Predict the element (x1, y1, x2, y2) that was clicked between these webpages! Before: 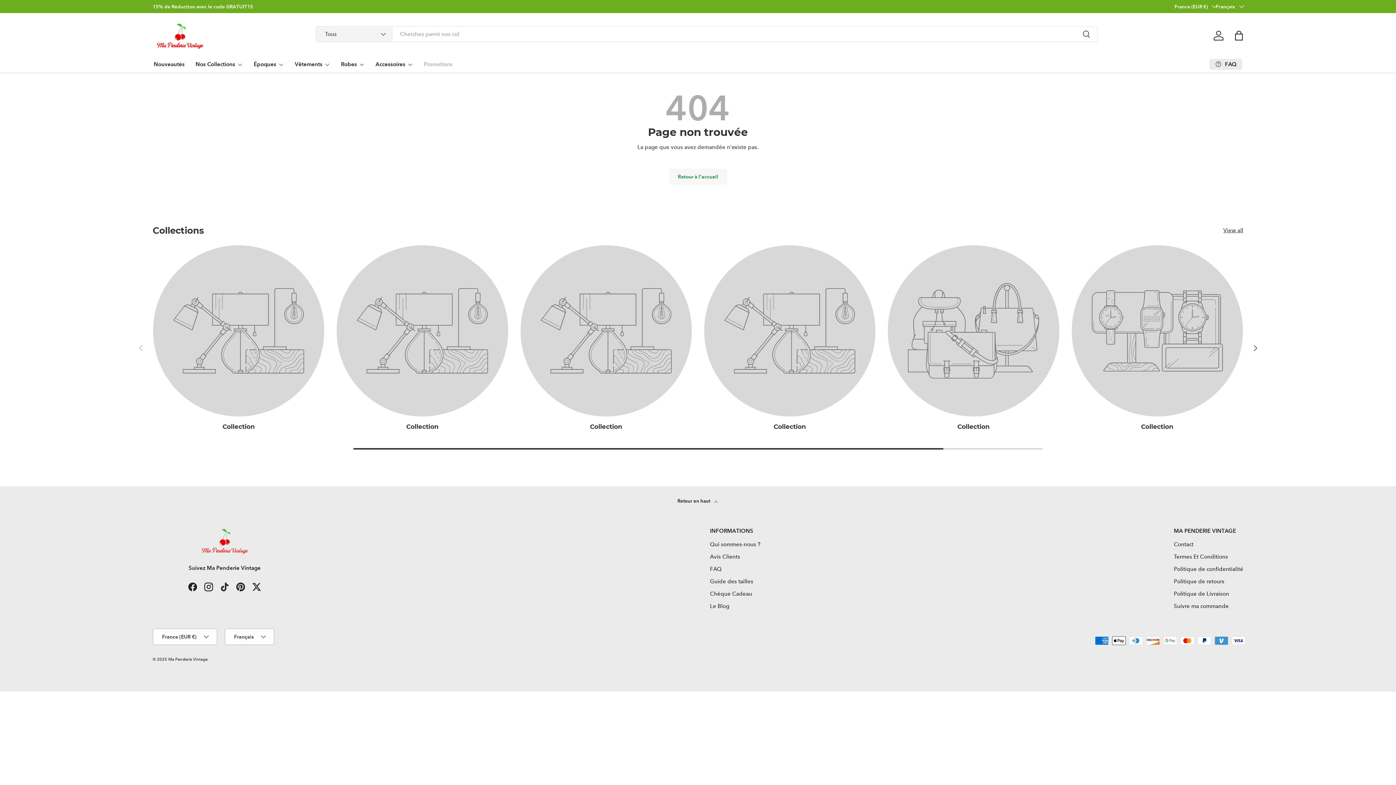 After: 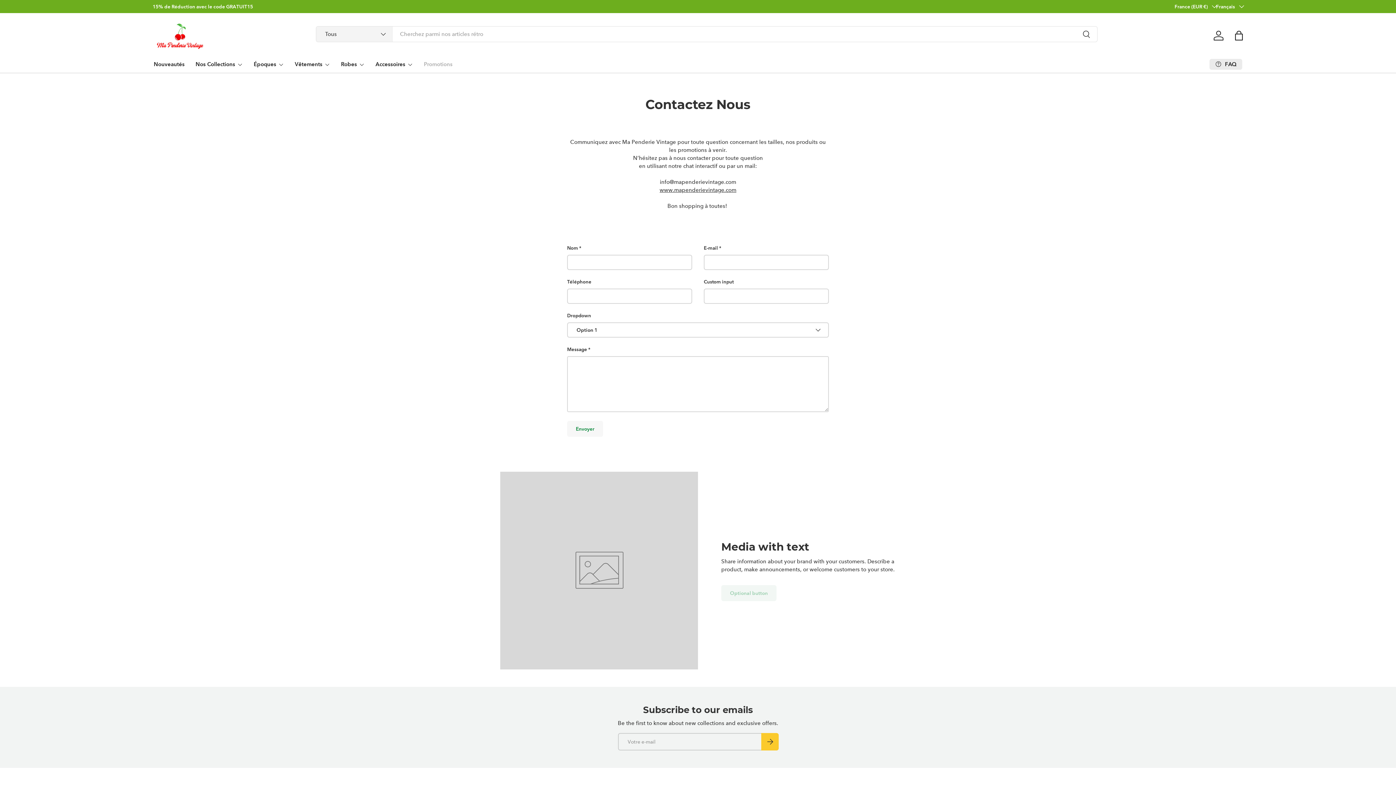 Action: label: Contact bbox: (1174, 541, 1193, 548)